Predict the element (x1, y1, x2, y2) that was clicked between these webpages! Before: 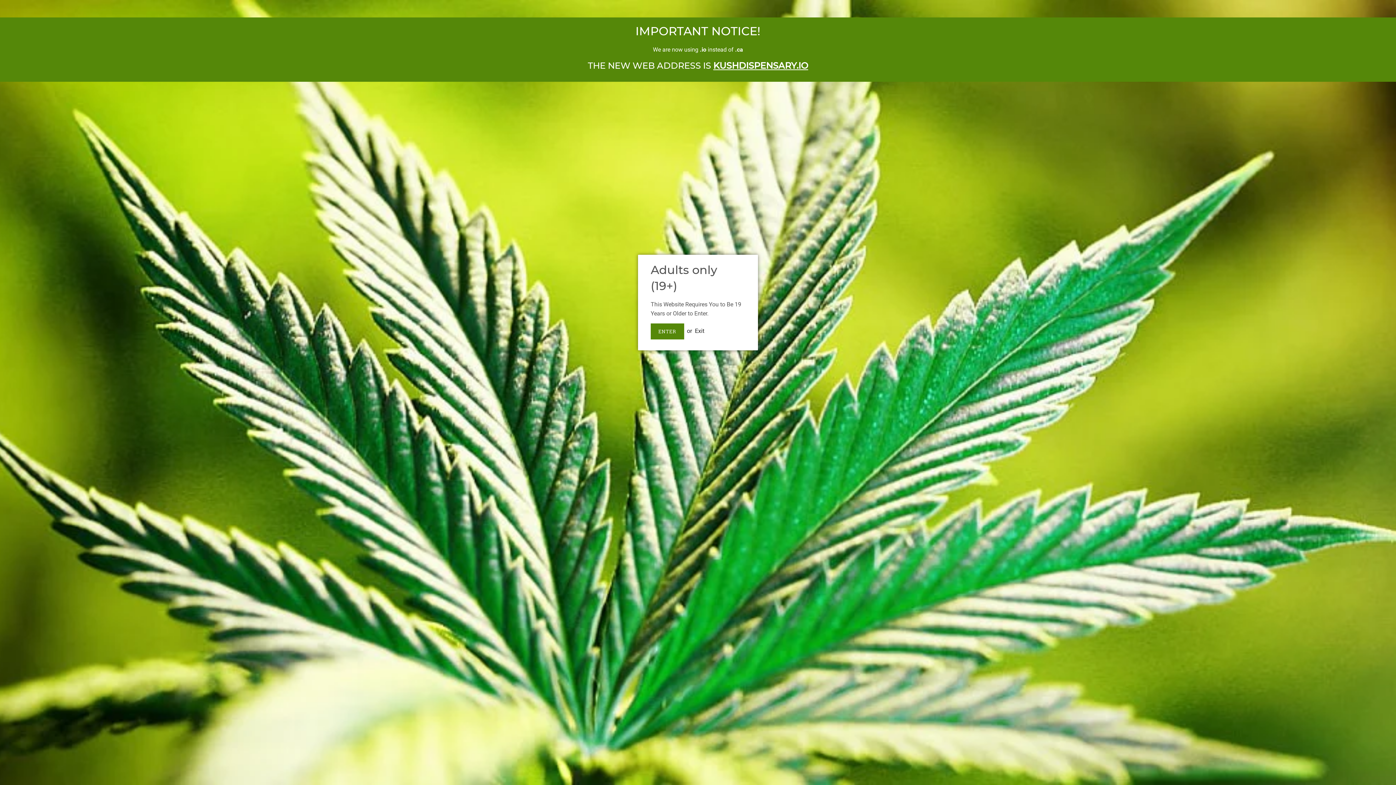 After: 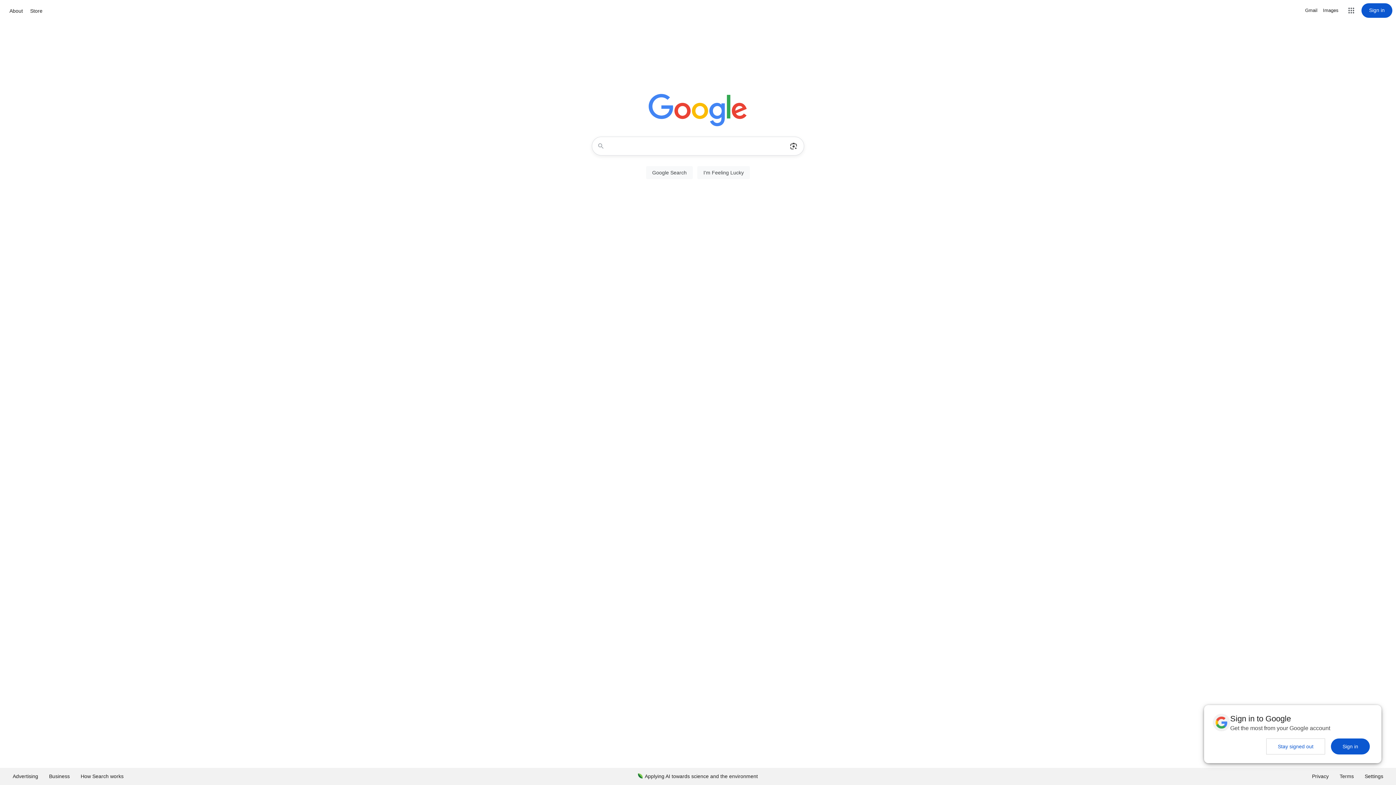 Action: bbox: (695, 327, 704, 334) label: Exit